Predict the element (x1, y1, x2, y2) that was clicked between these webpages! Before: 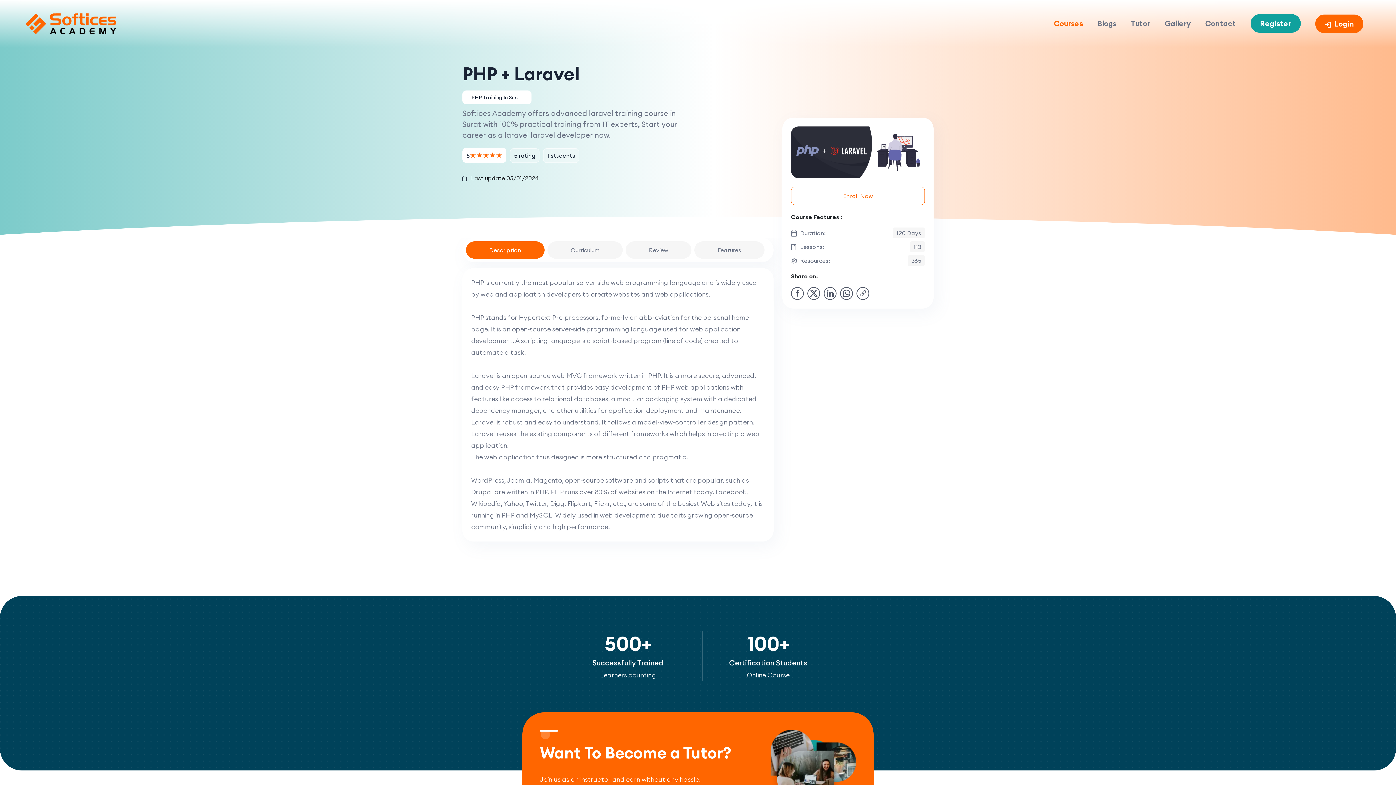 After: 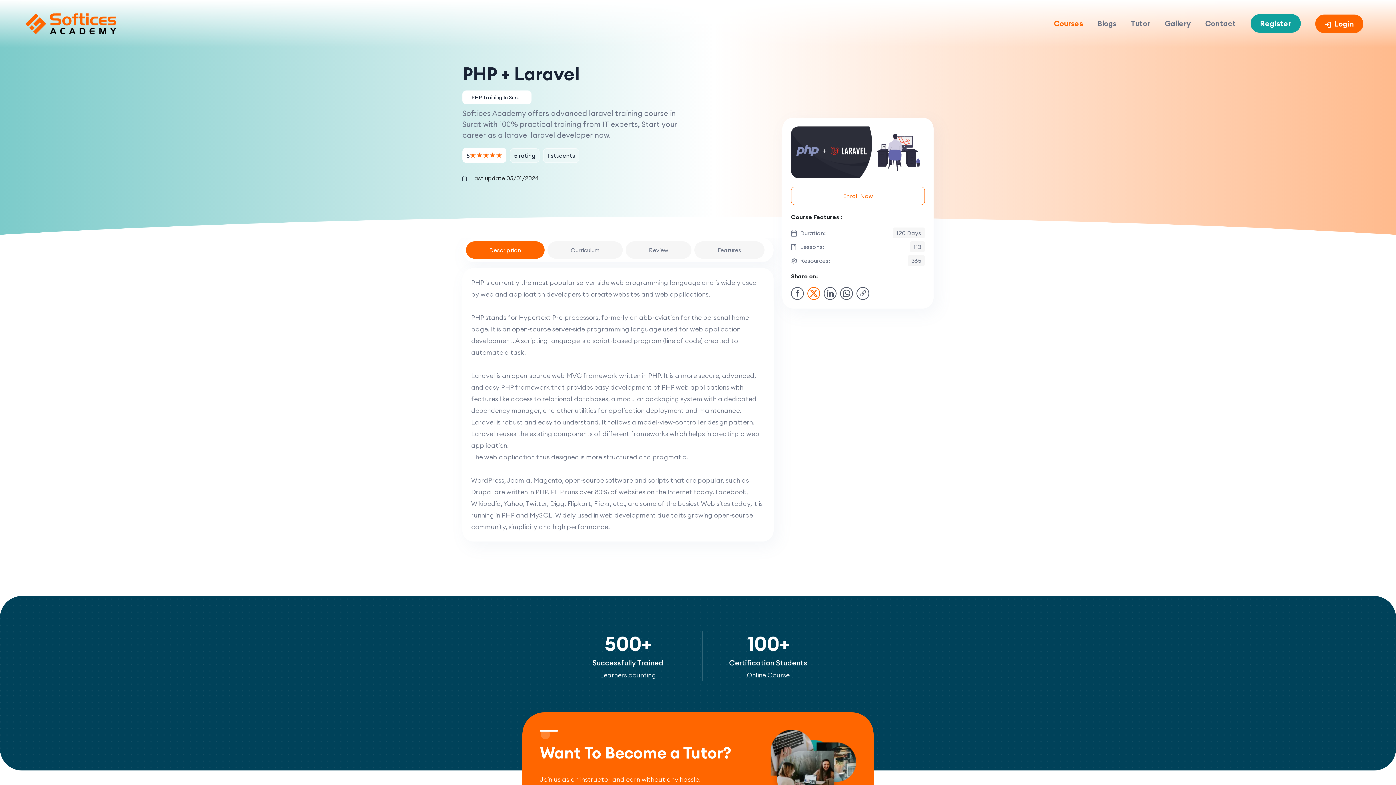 Action: bbox: (807, 287, 820, 299)